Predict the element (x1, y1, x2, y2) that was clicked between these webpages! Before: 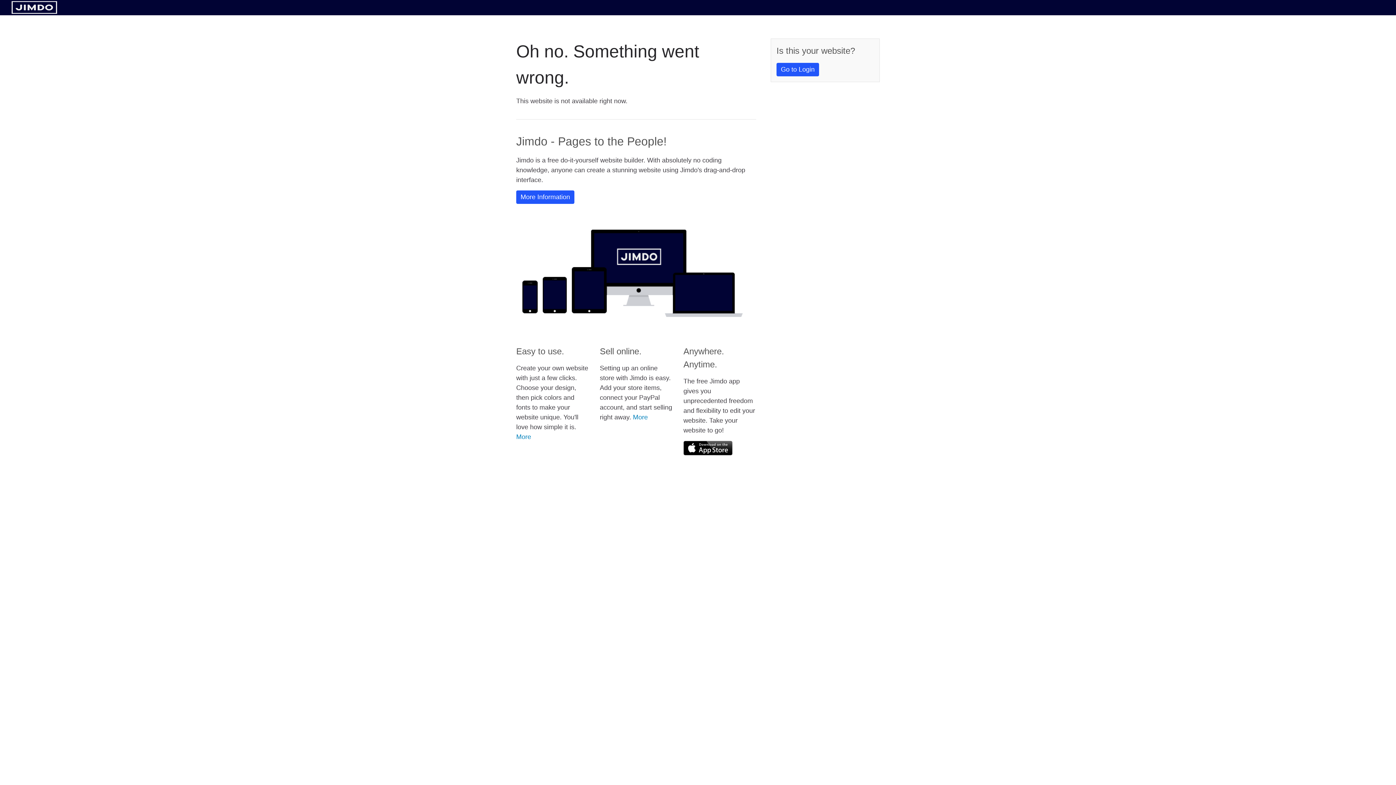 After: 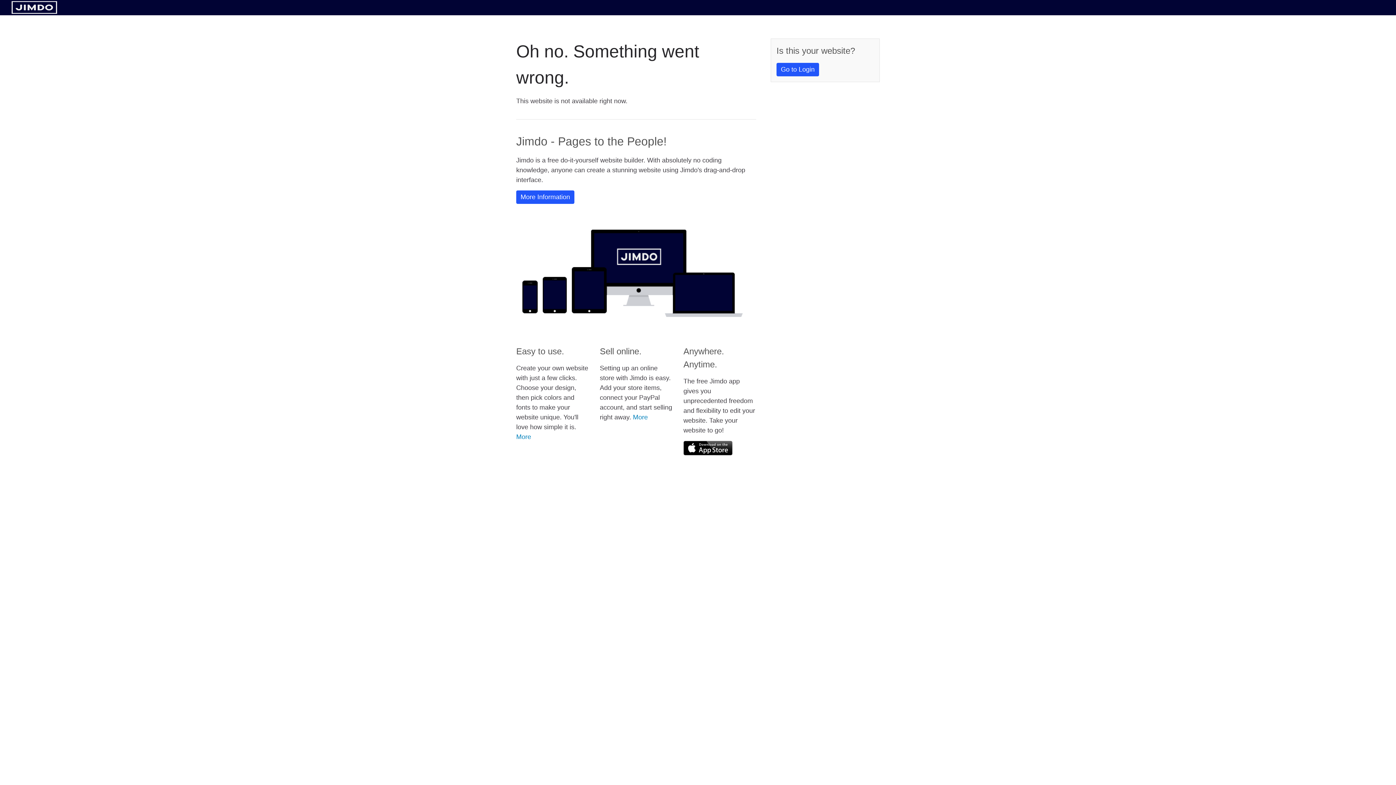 Action: bbox: (683, 441, 732, 455)